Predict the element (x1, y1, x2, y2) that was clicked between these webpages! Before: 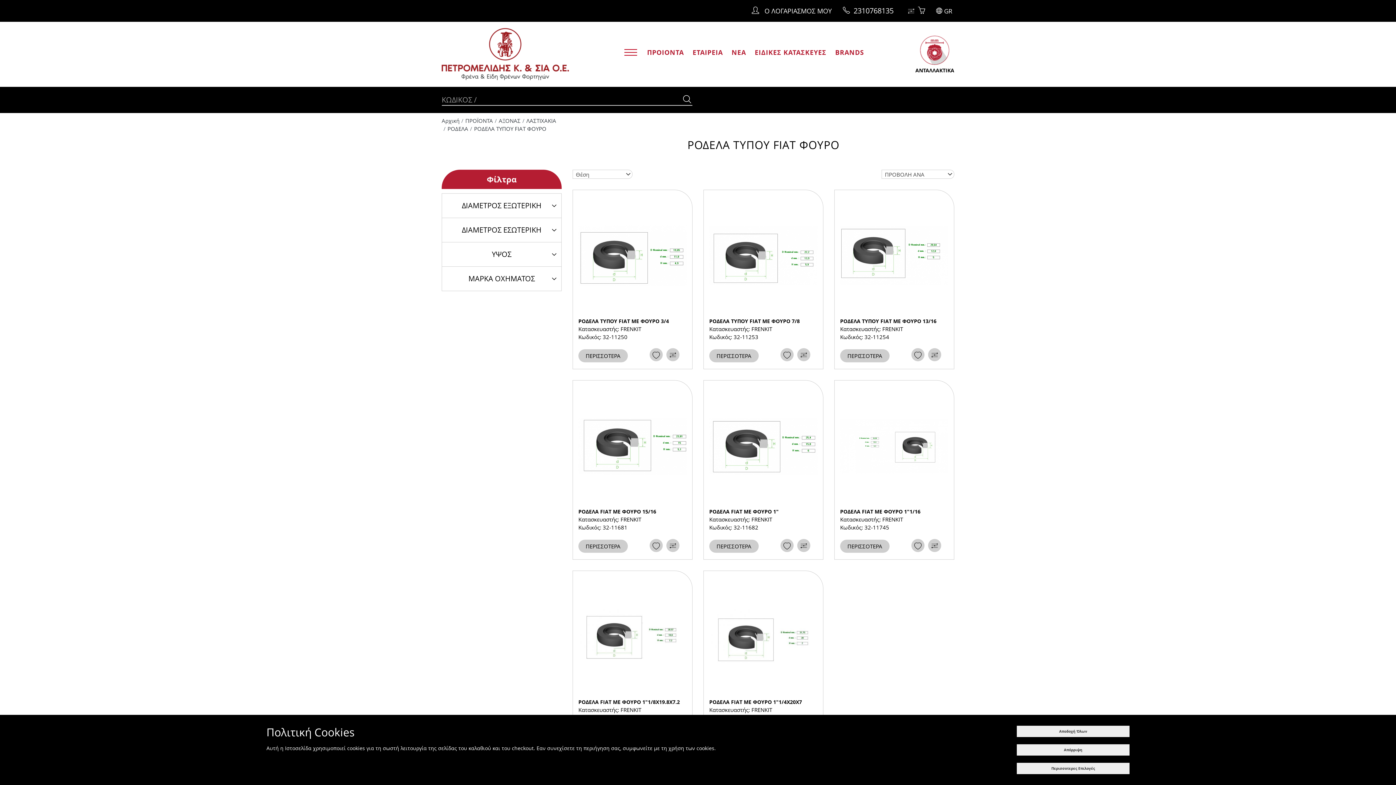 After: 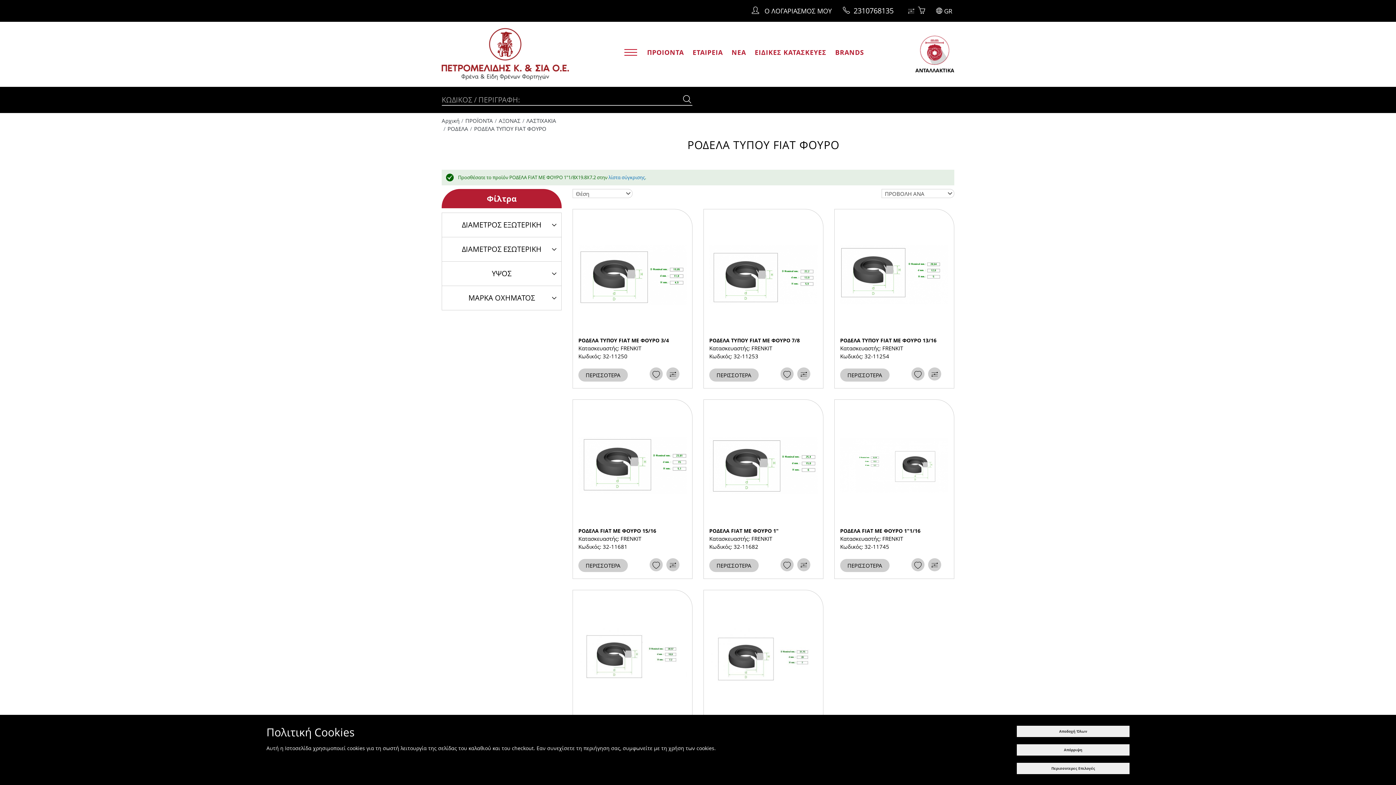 Action: label: Προσθήκη για Σύγκριση bbox: (666, 729, 679, 742)